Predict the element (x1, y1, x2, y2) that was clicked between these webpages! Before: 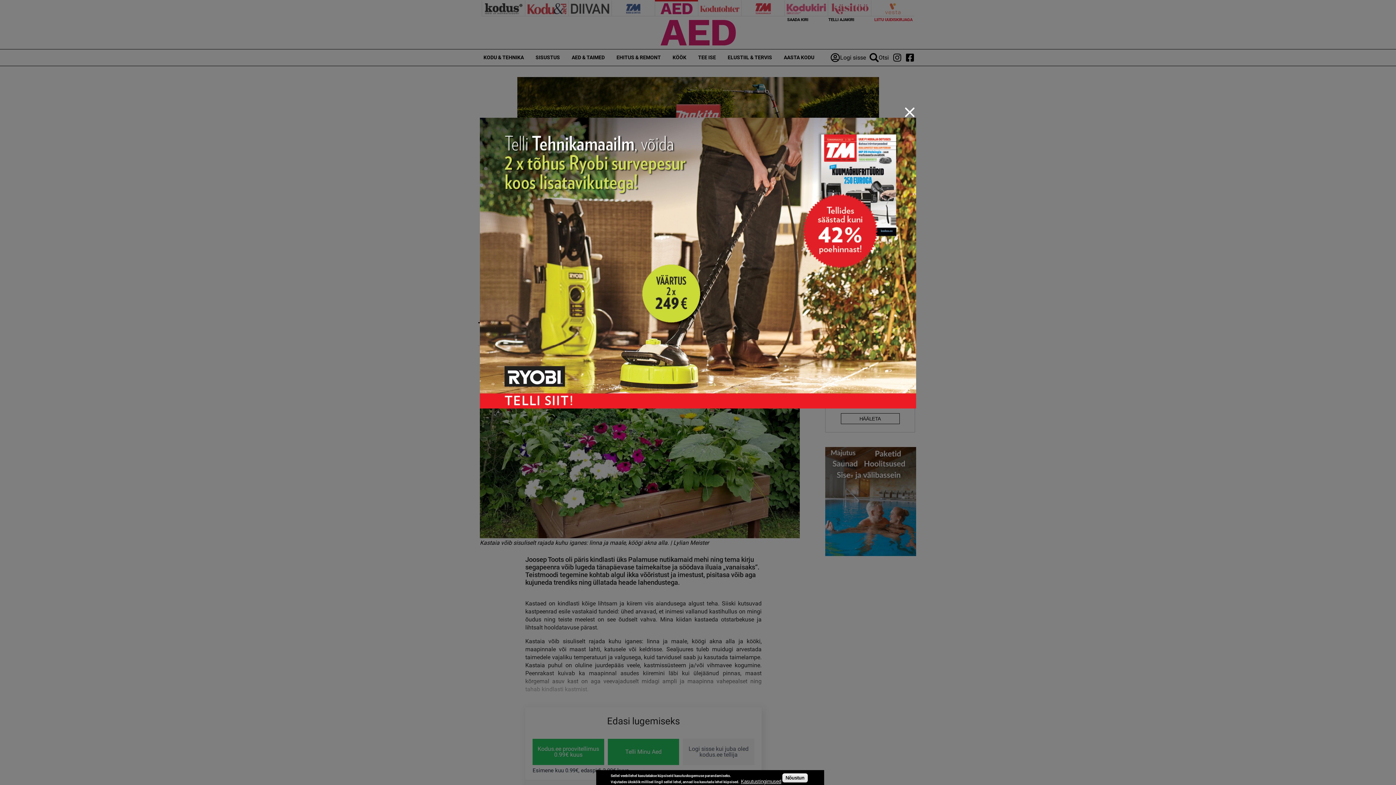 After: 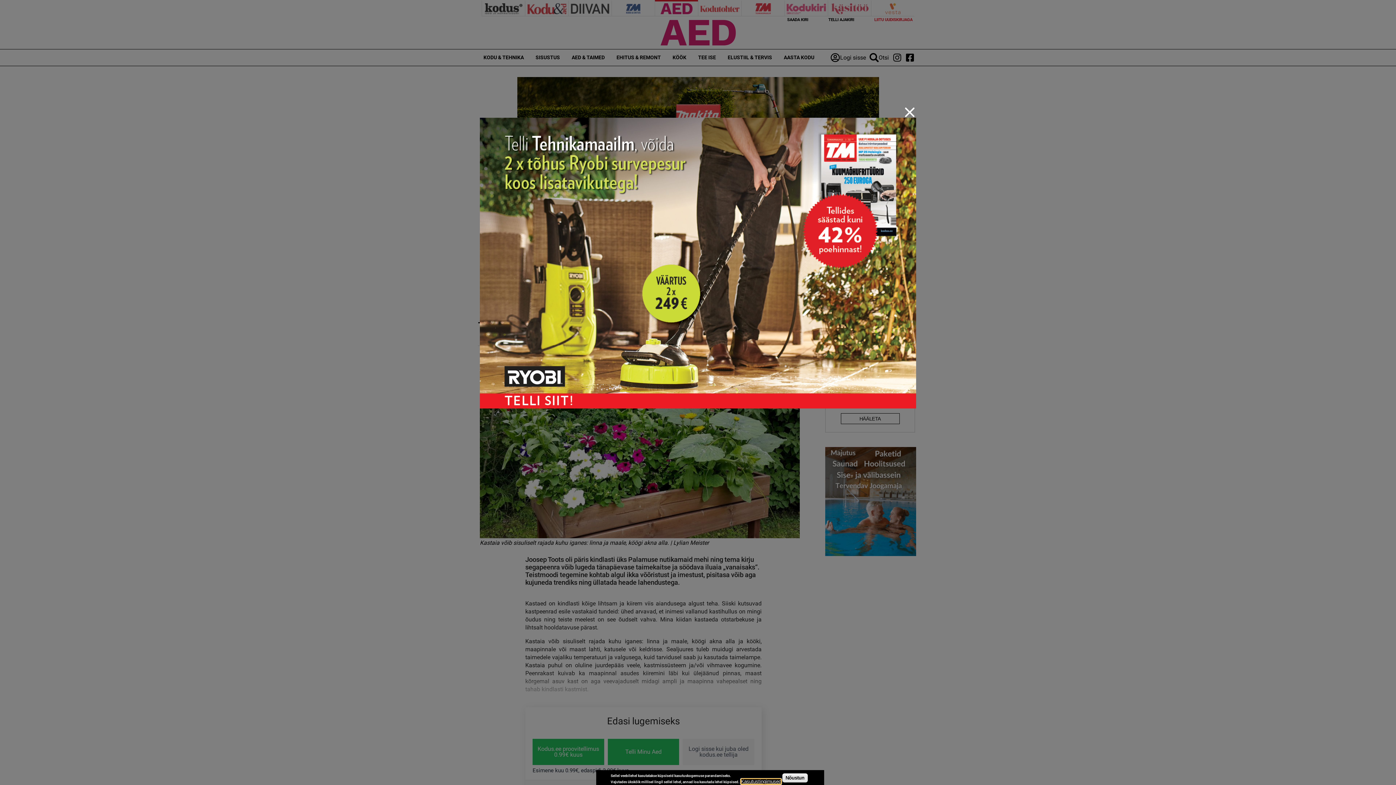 Action: bbox: (741, 779, 781, 784) label: Kasutustingimused